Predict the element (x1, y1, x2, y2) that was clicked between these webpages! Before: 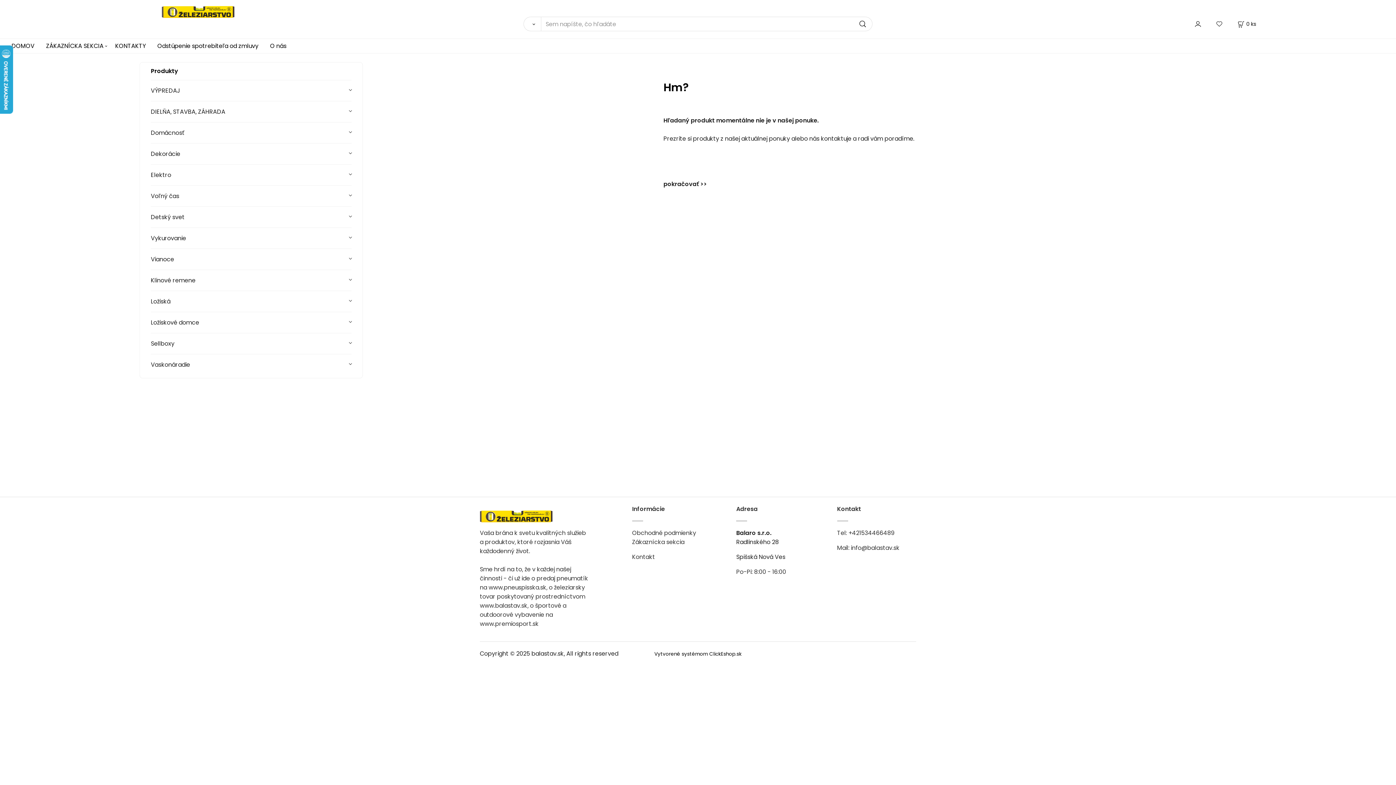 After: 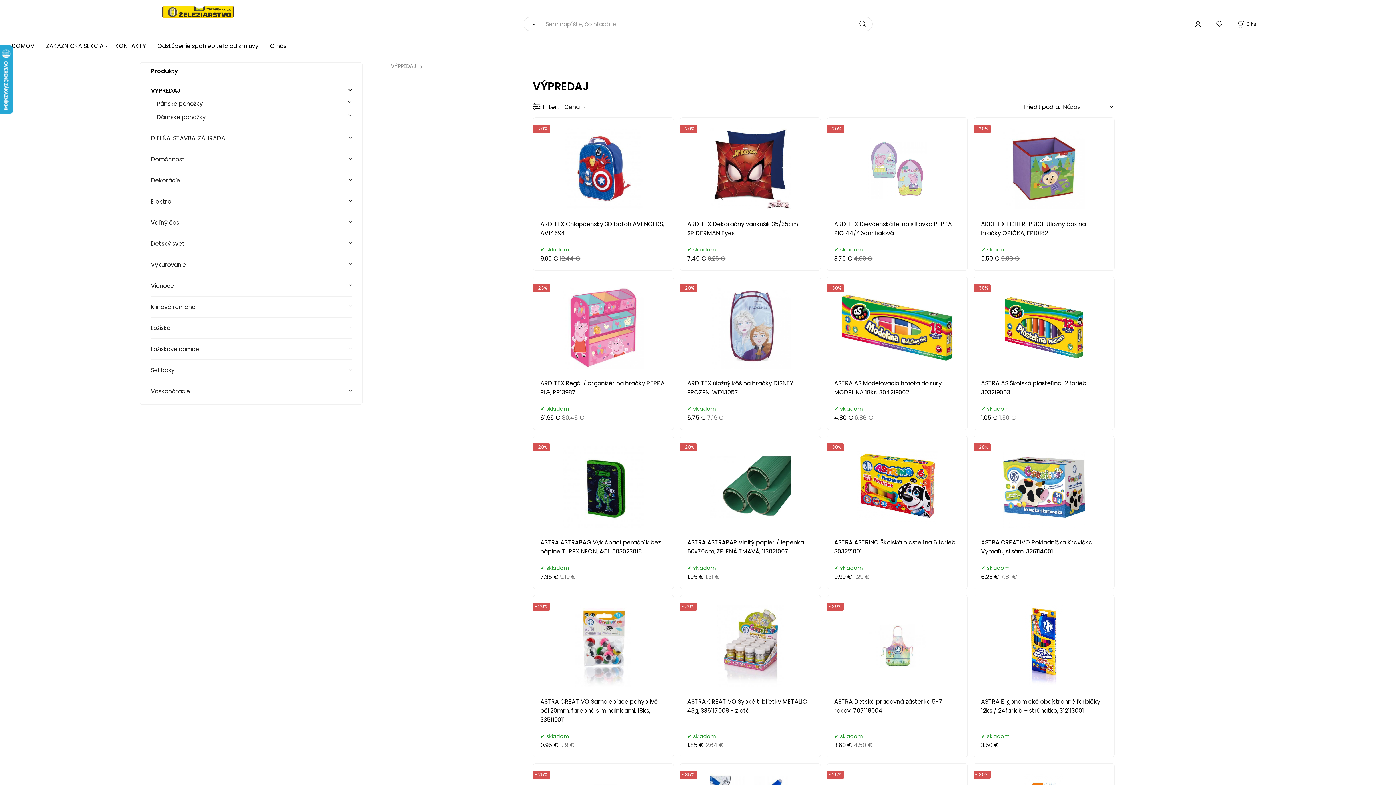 Action: label: VÝPREDAJ bbox: (150, 80, 351, 101)